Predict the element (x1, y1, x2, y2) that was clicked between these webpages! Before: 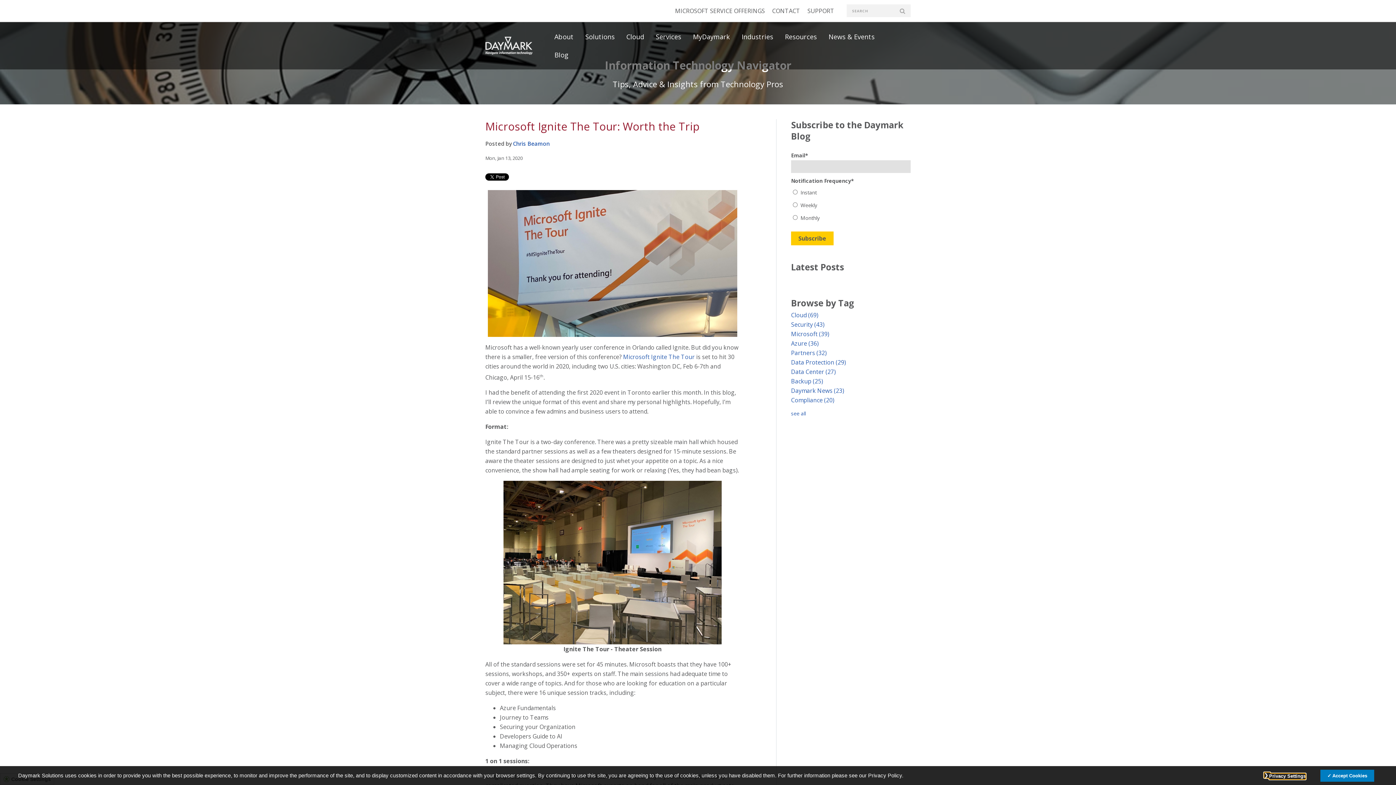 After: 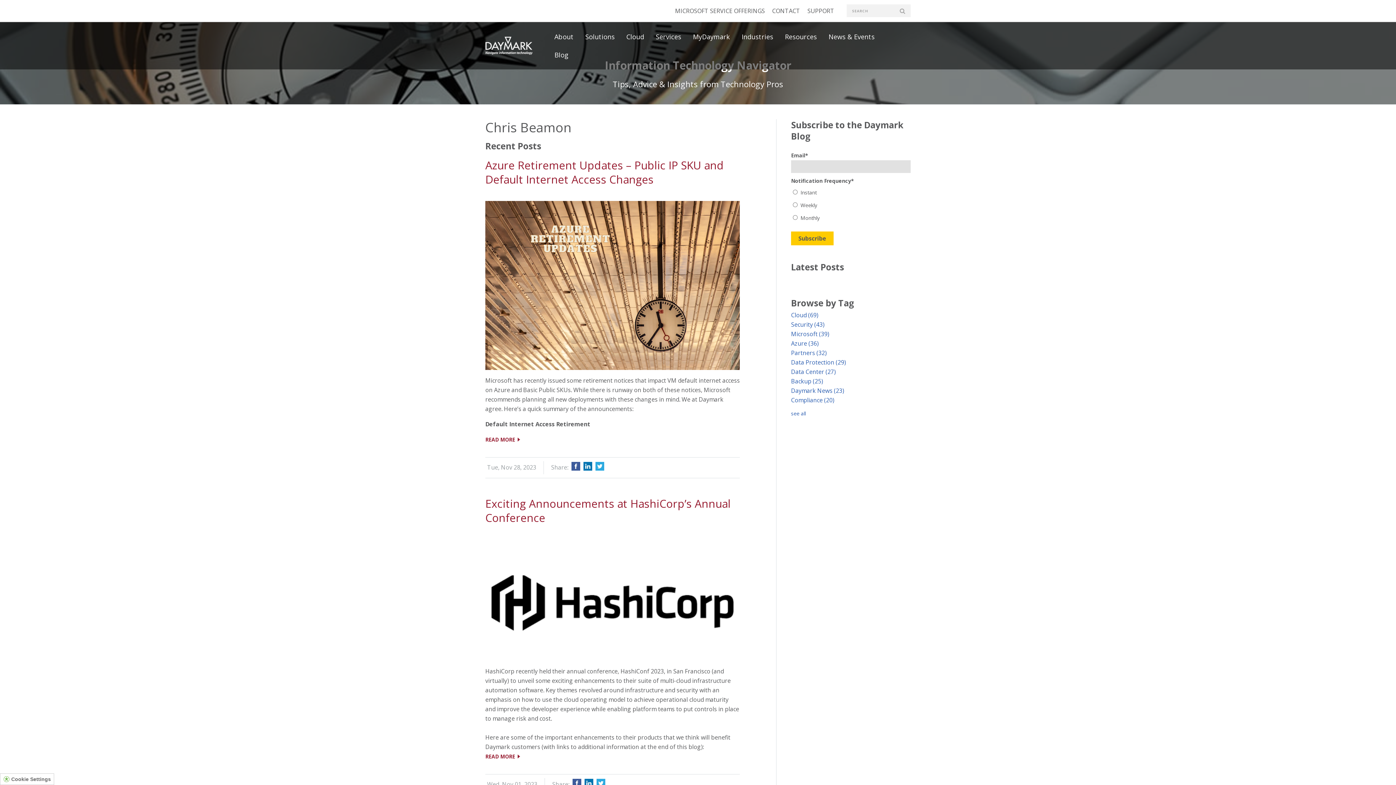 Action: bbox: (513, 140, 549, 147) label: Chris Beamon